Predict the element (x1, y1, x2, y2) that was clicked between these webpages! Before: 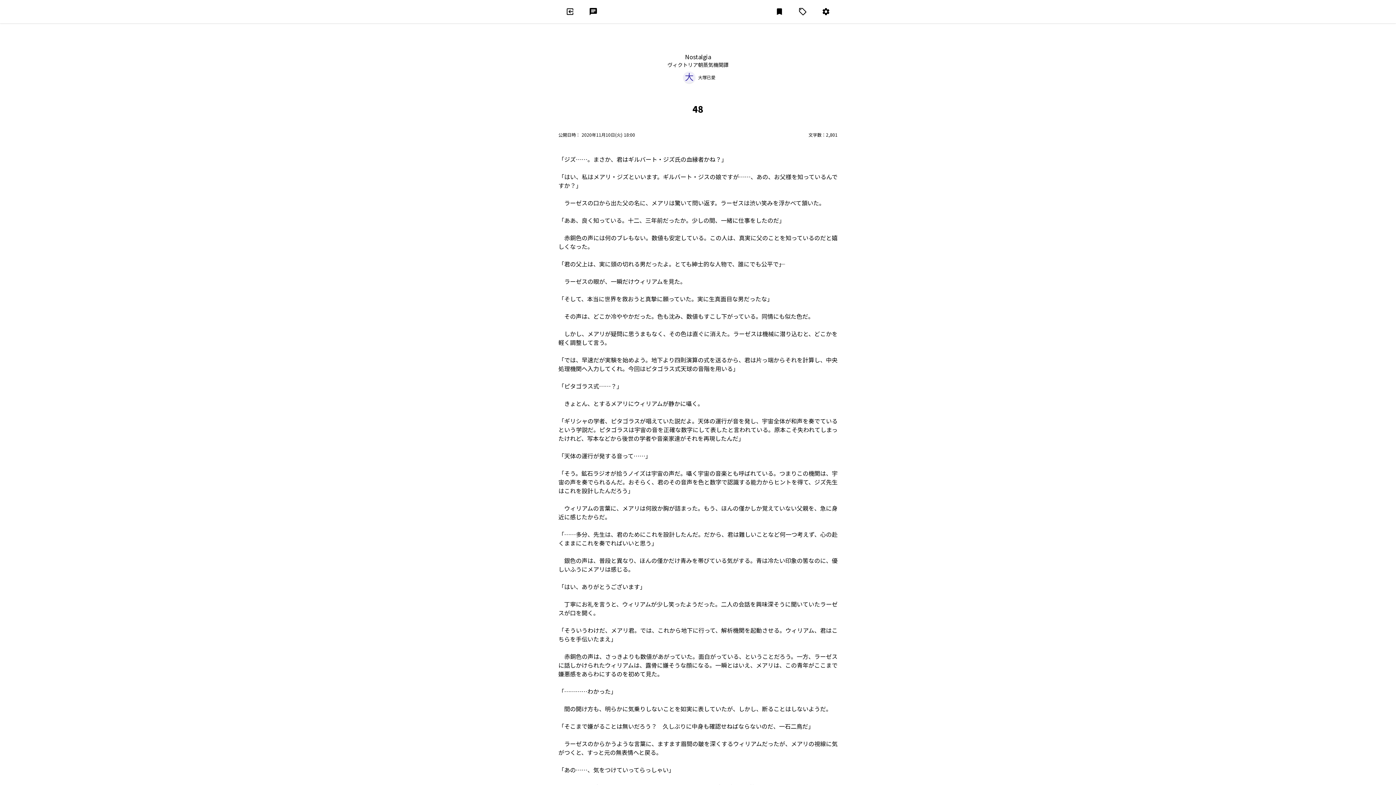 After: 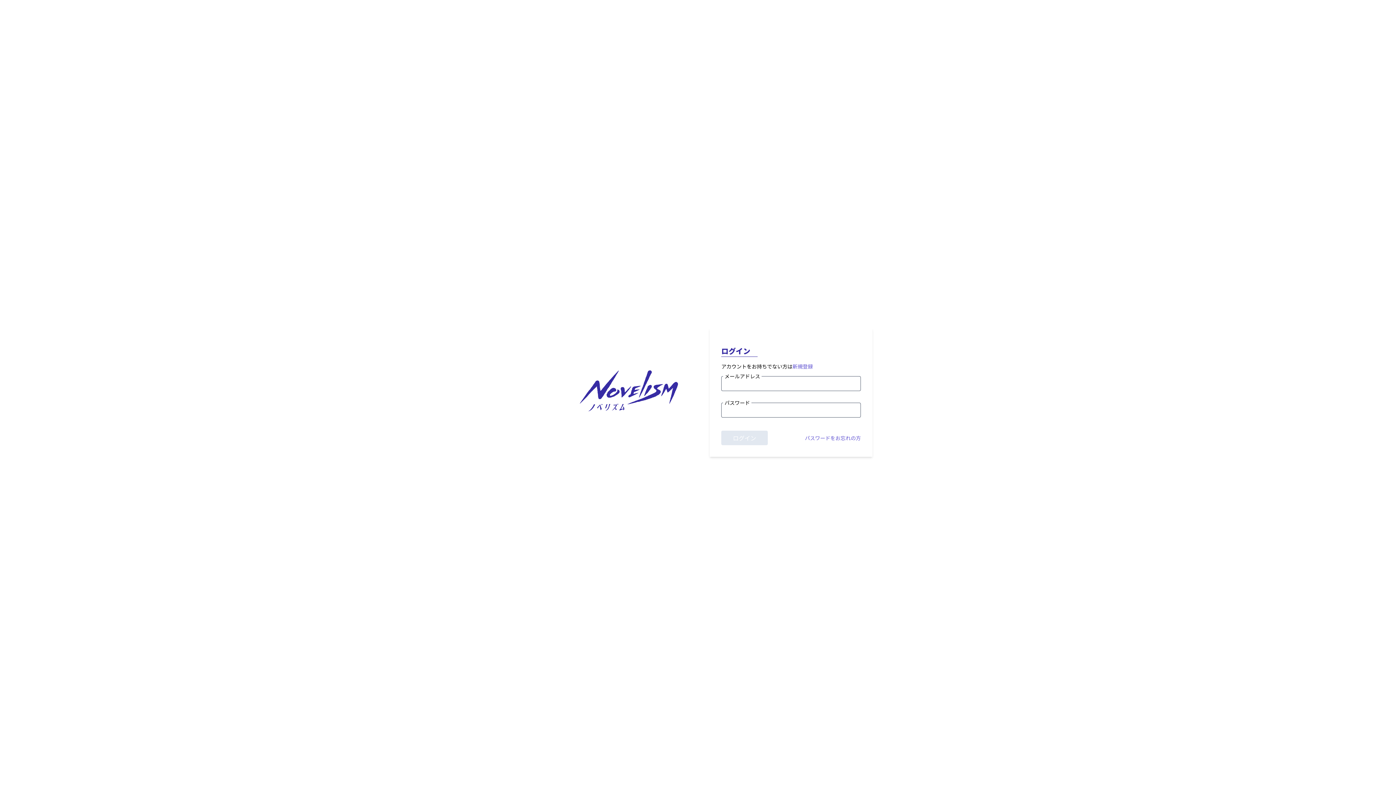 Action: bbox: (791, 0, 814, 23)